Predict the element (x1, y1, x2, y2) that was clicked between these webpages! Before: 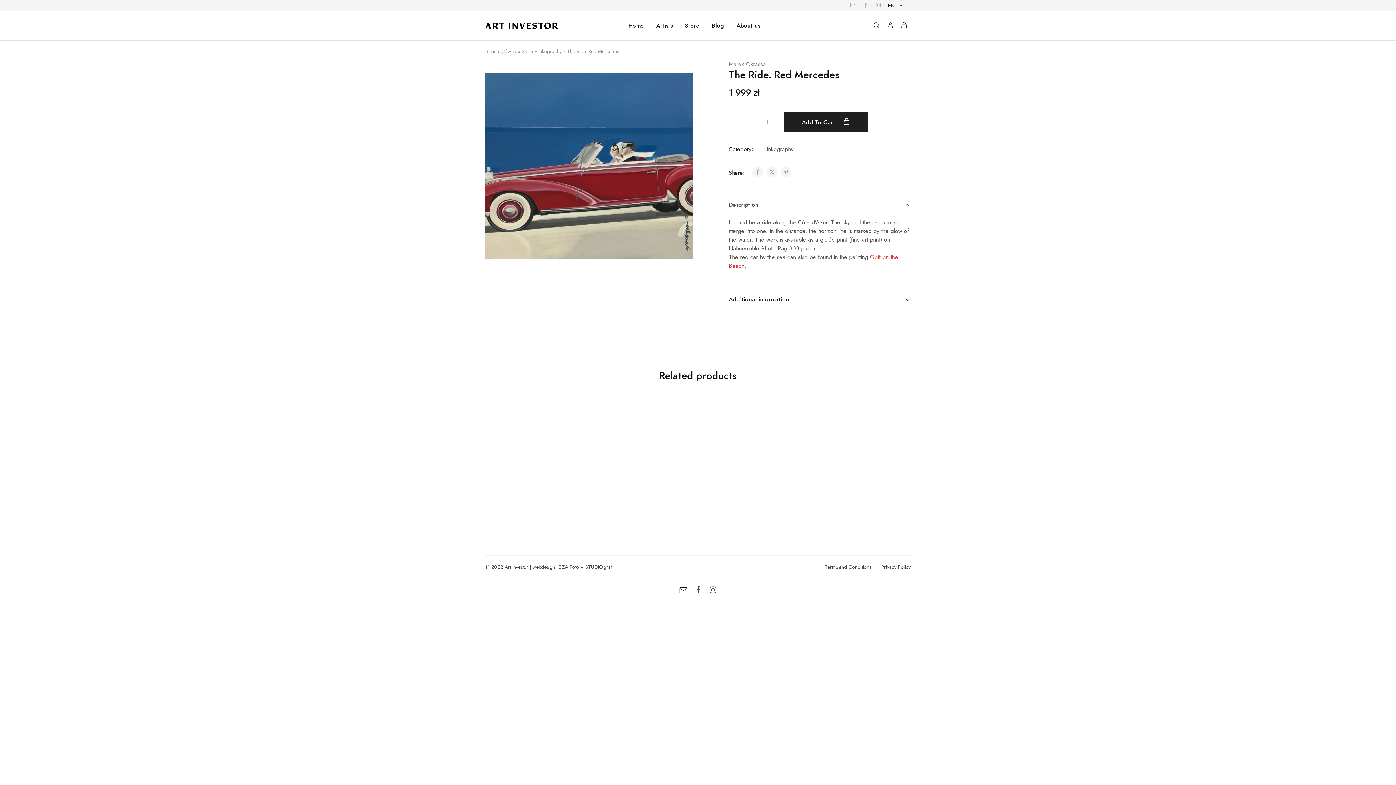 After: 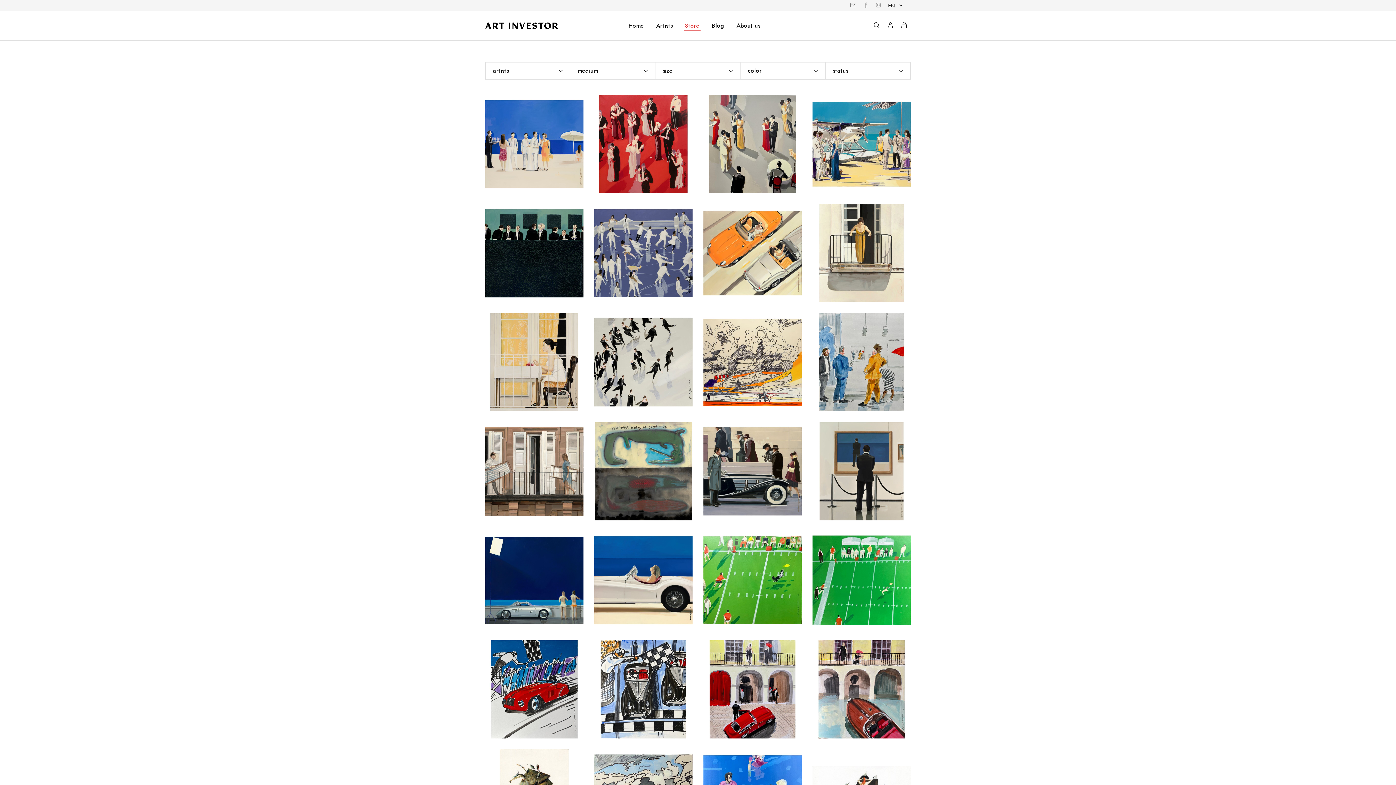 Action: label: Store bbox: (684, 21, 700, 29)